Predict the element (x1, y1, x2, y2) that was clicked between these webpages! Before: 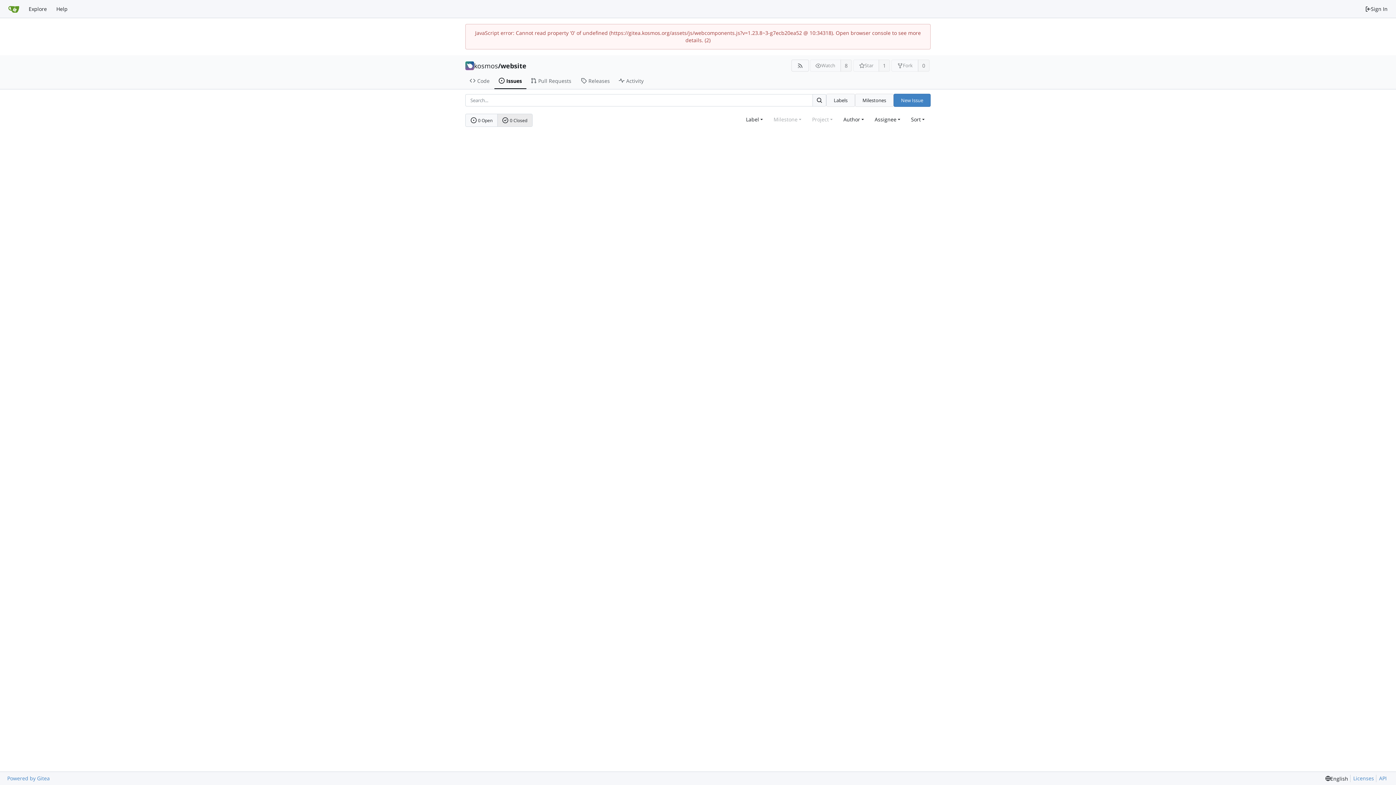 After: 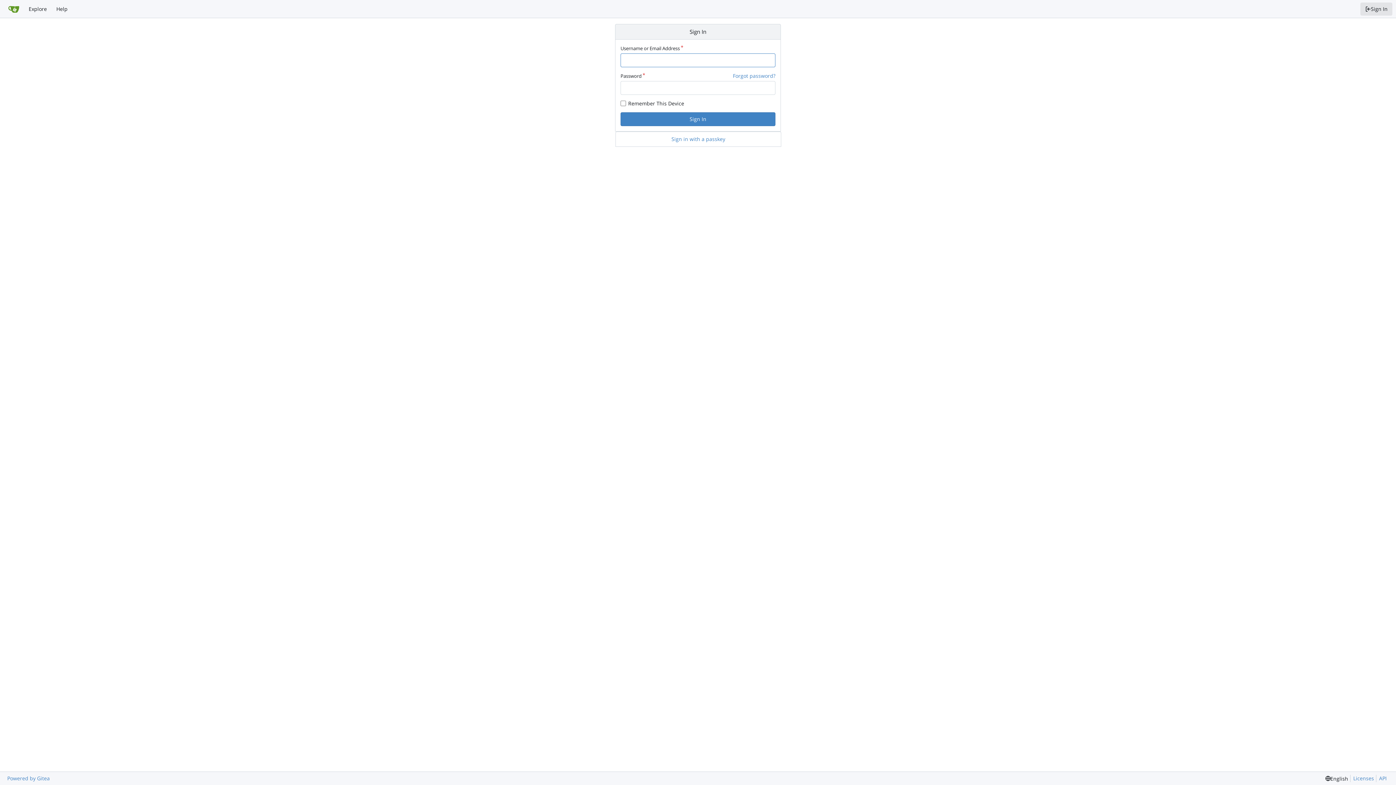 Action: bbox: (893, 93, 930, 106) label: New Issue